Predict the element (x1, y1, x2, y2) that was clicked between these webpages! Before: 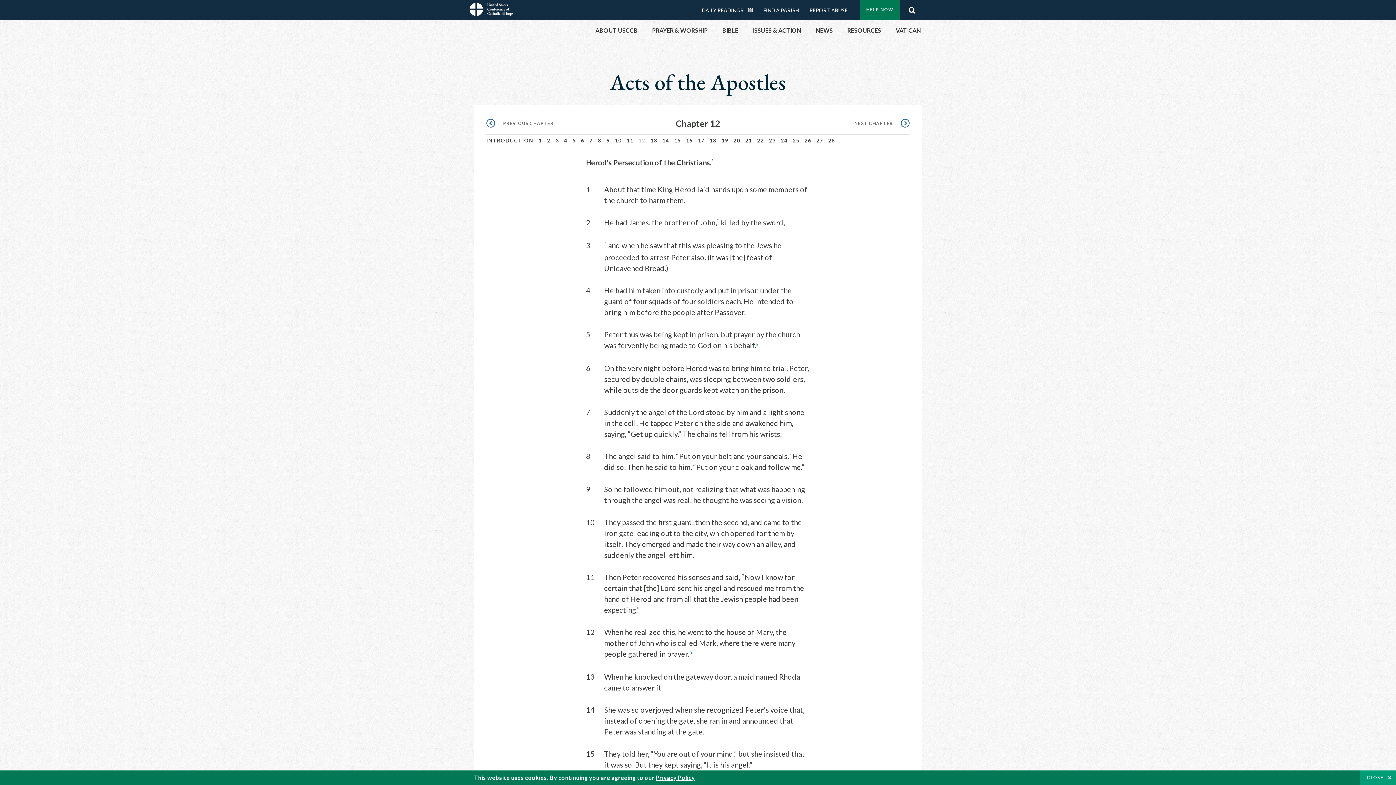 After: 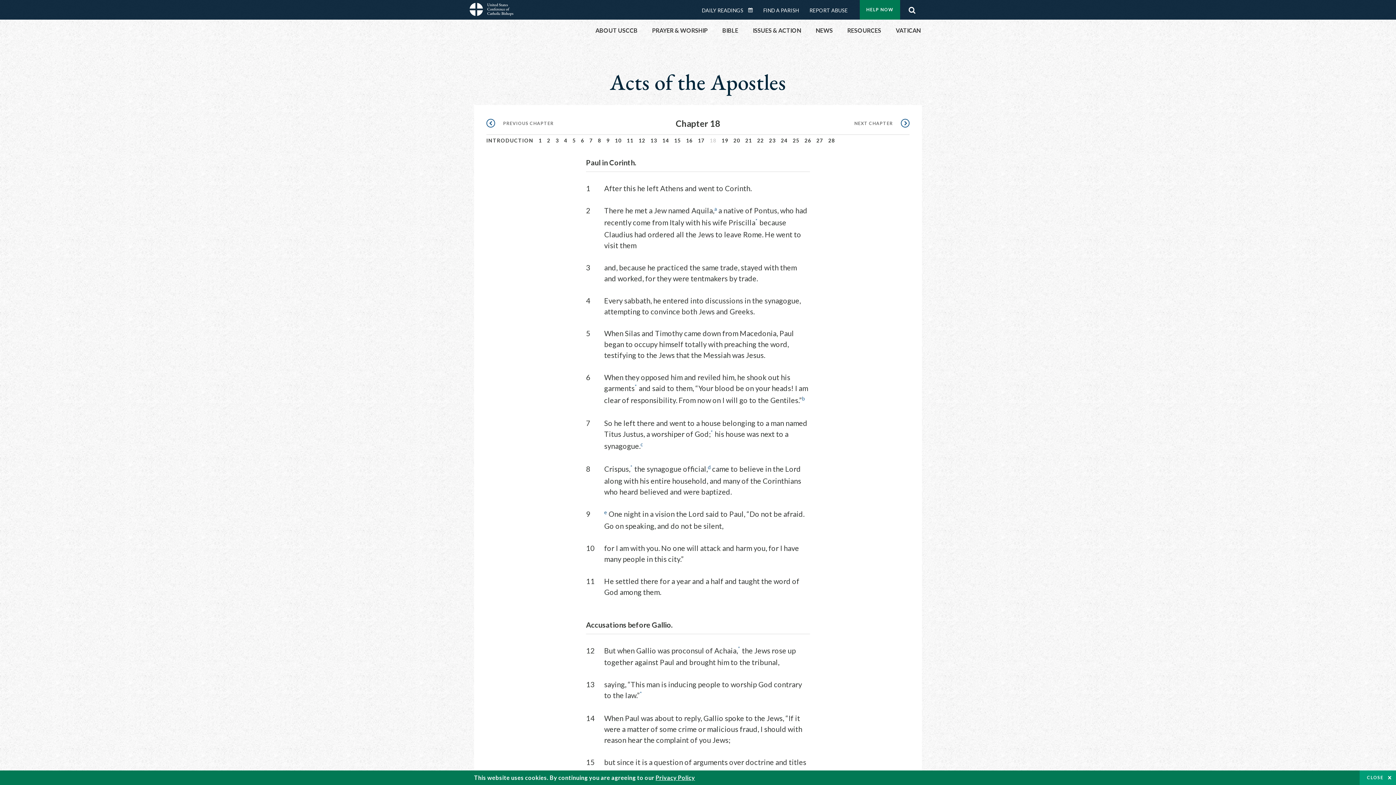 Action: label: 18 bbox: (709, 137, 716, 143)